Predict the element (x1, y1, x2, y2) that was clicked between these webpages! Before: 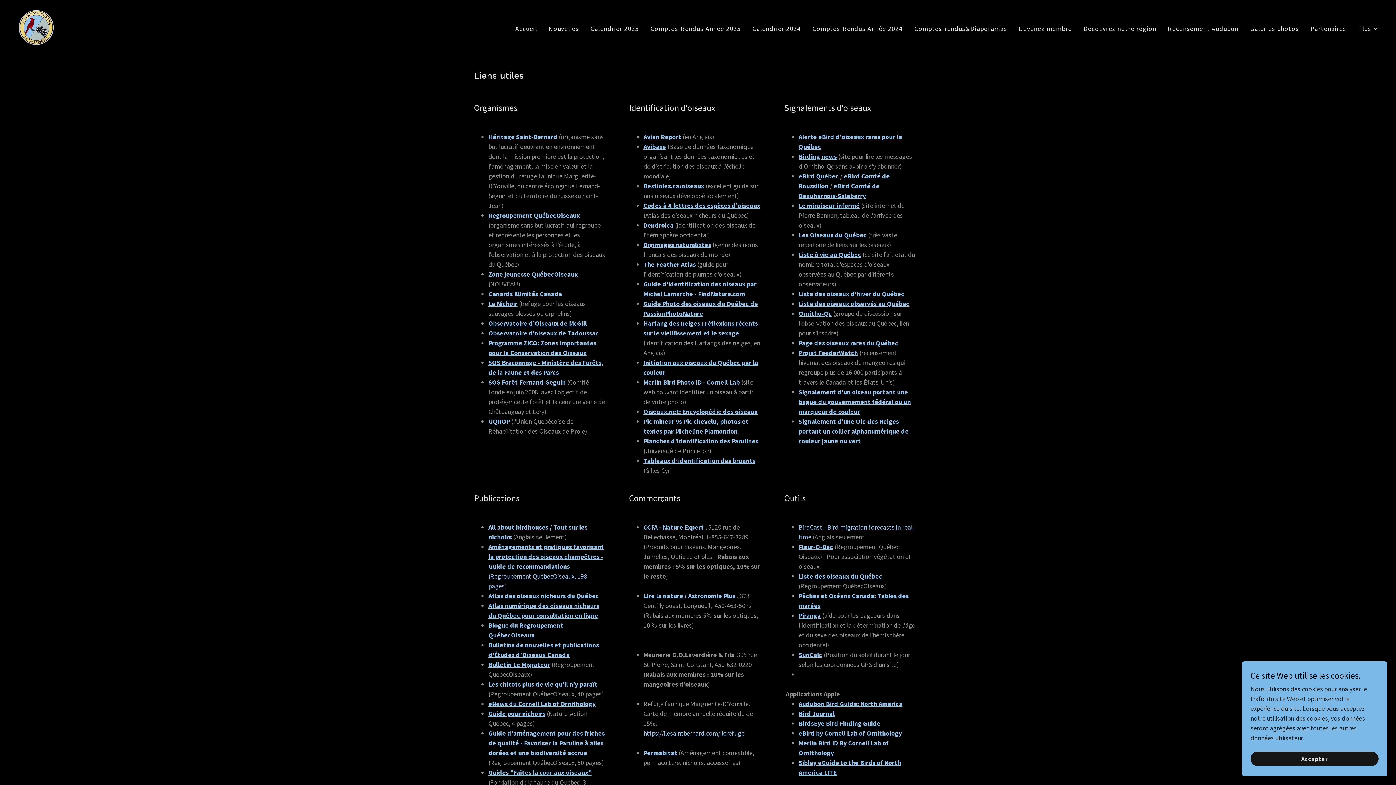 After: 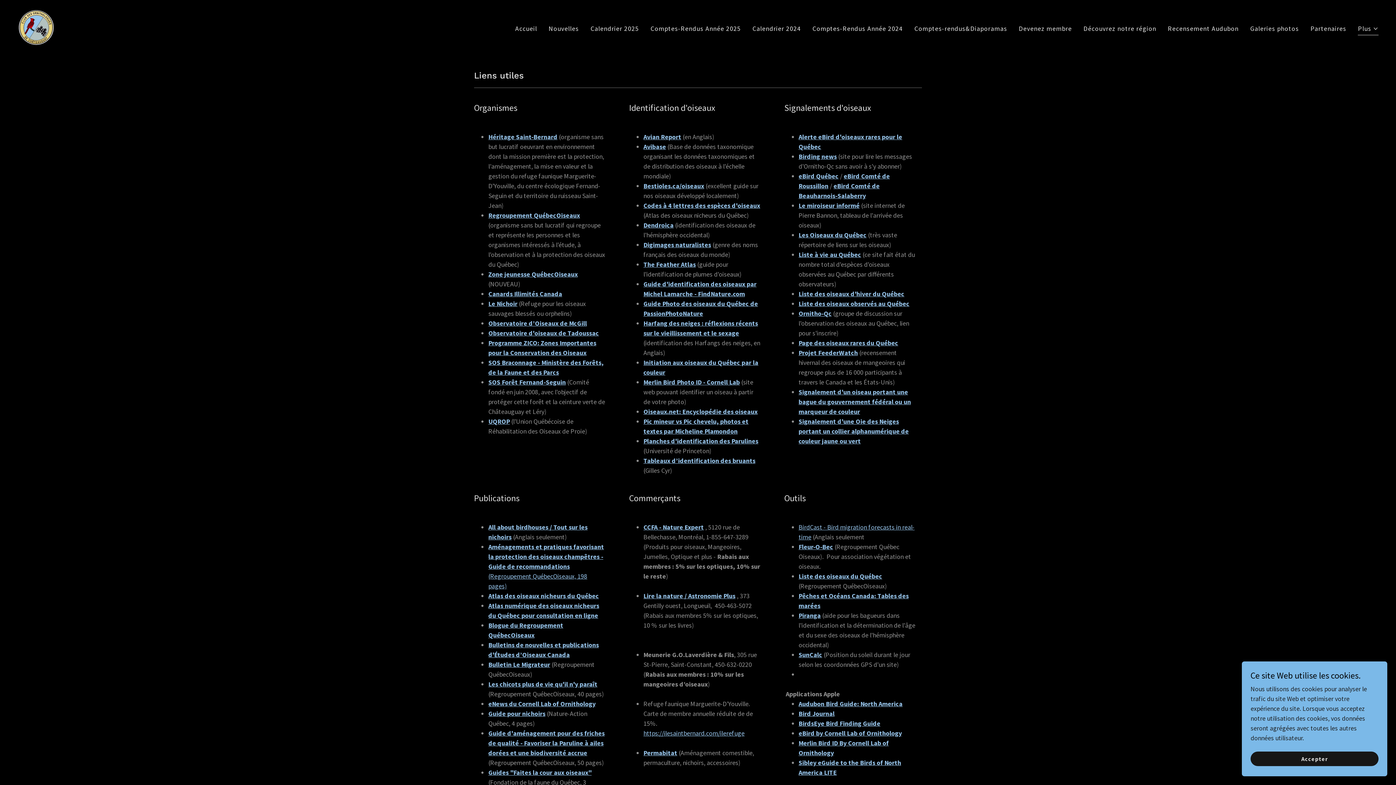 Action: bbox: (488, 319, 587, 327) label: Observatoire d’Oiseaux de McGill